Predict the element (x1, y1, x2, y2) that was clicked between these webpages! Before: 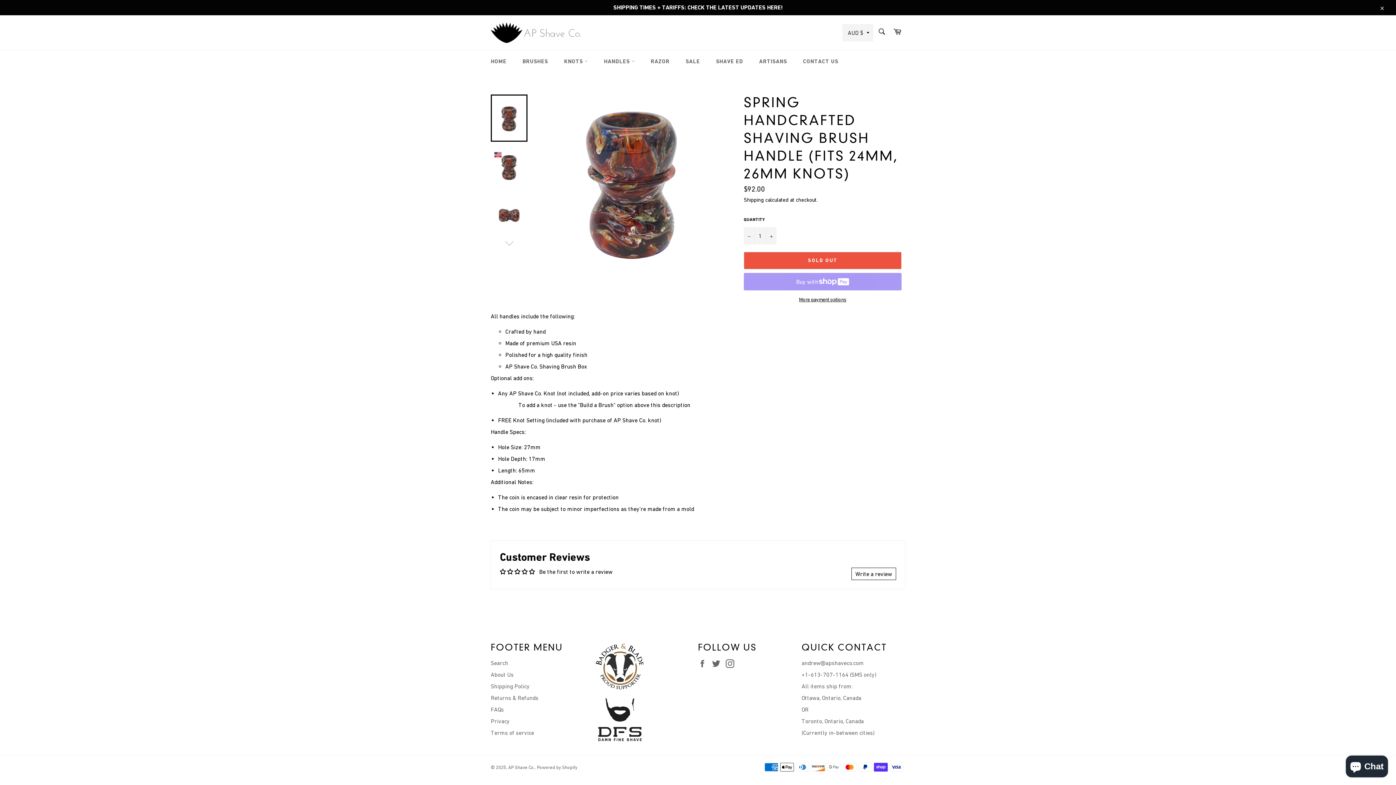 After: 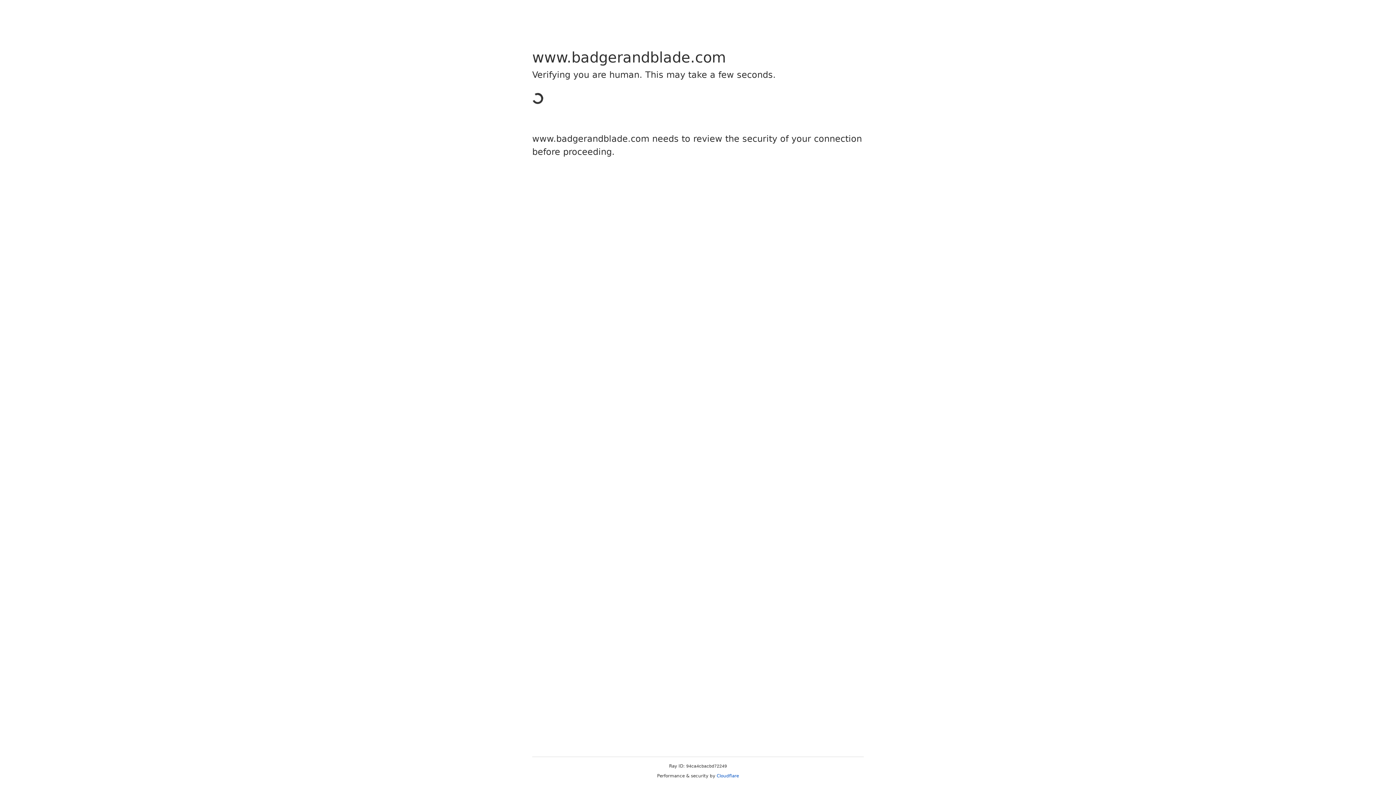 Action: bbox: (594, 687, 645, 693) label:  